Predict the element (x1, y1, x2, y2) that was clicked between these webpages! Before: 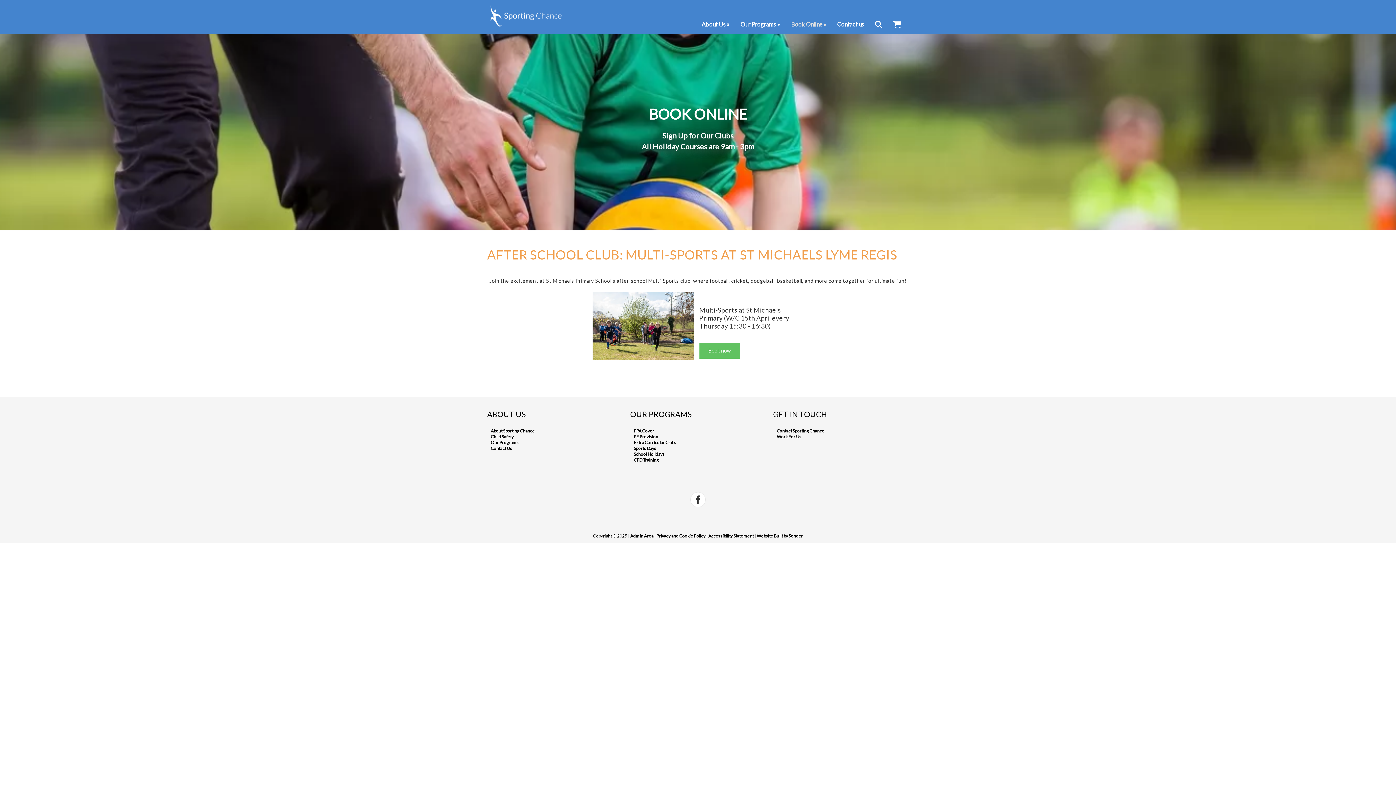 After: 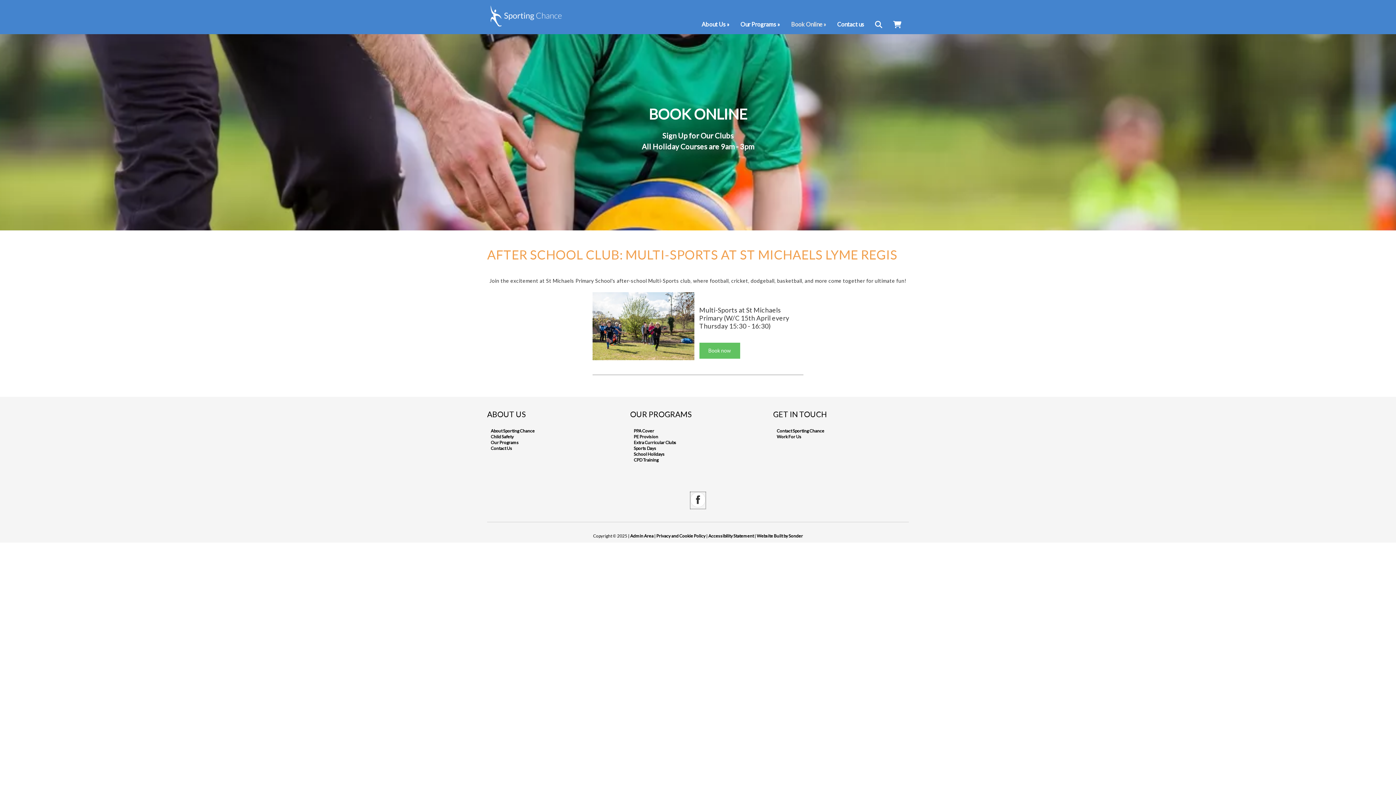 Action: bbox: (690, 492, 705, 508)